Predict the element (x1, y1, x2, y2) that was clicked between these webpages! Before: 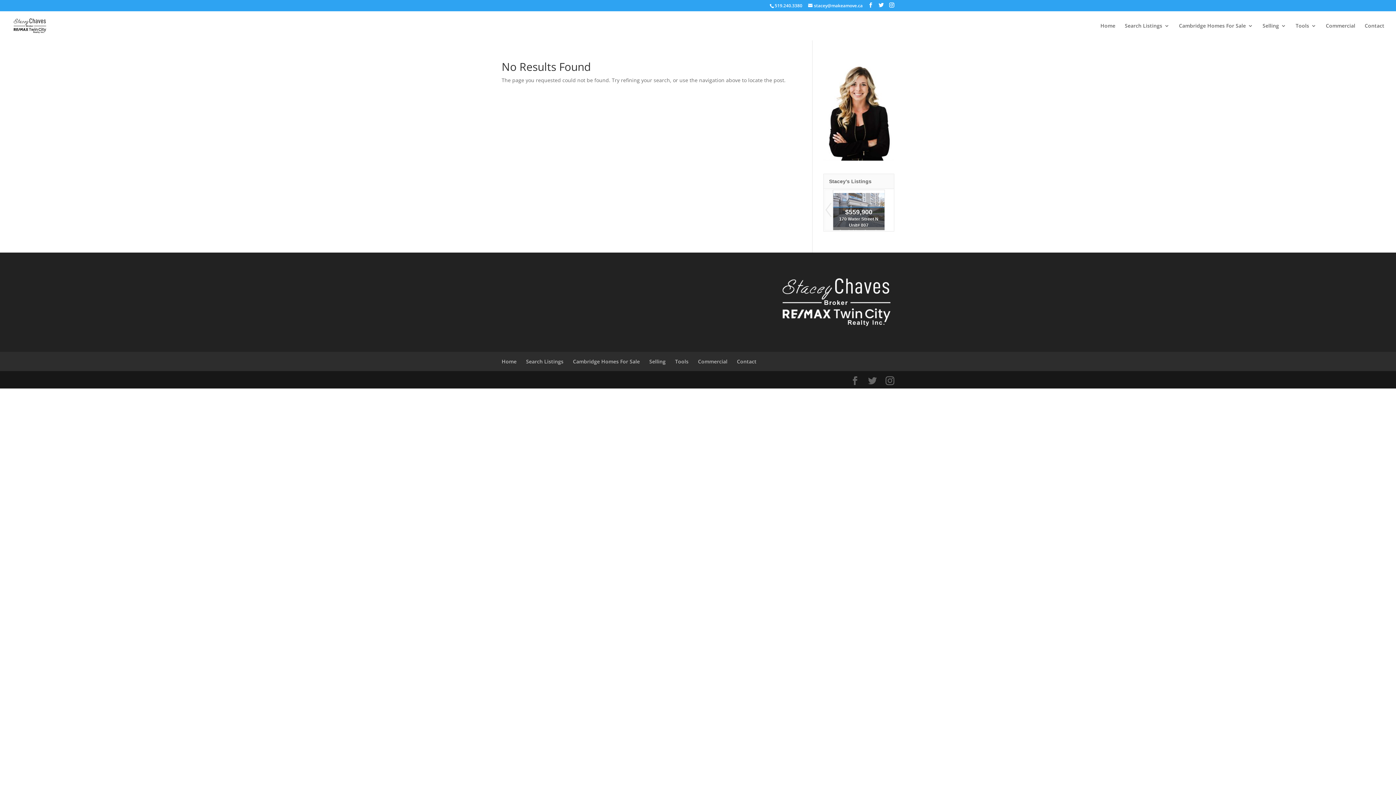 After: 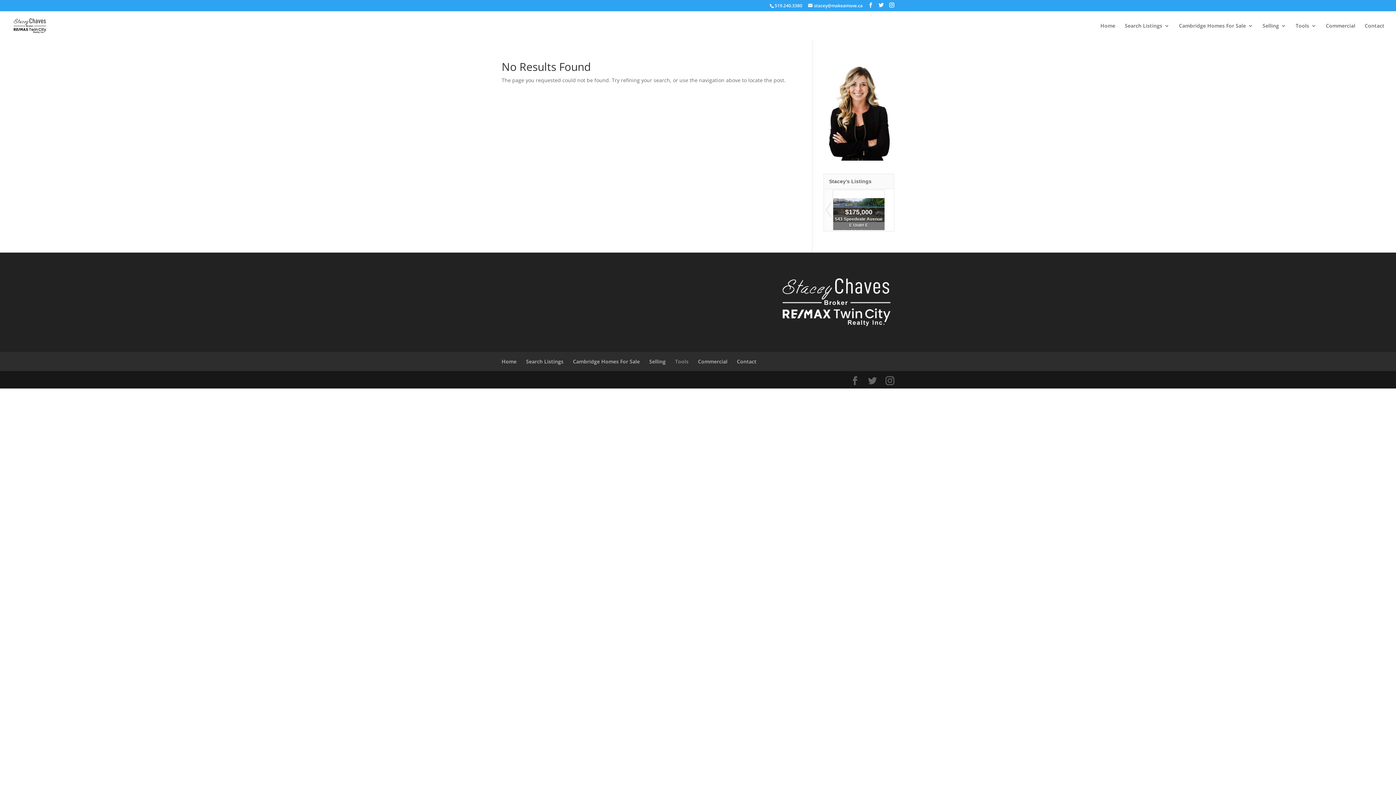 Action: bbox: (675, 358, 688, 364) label: Tools